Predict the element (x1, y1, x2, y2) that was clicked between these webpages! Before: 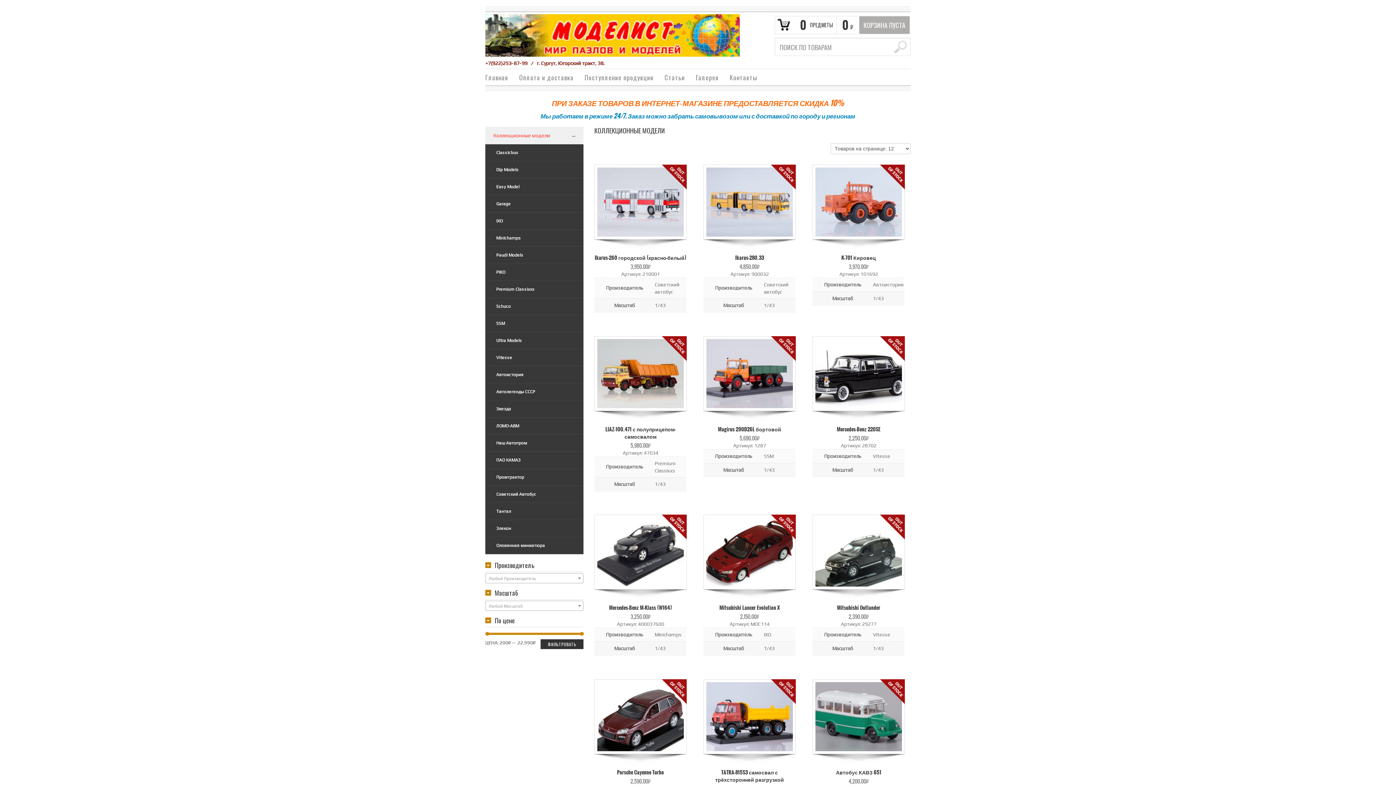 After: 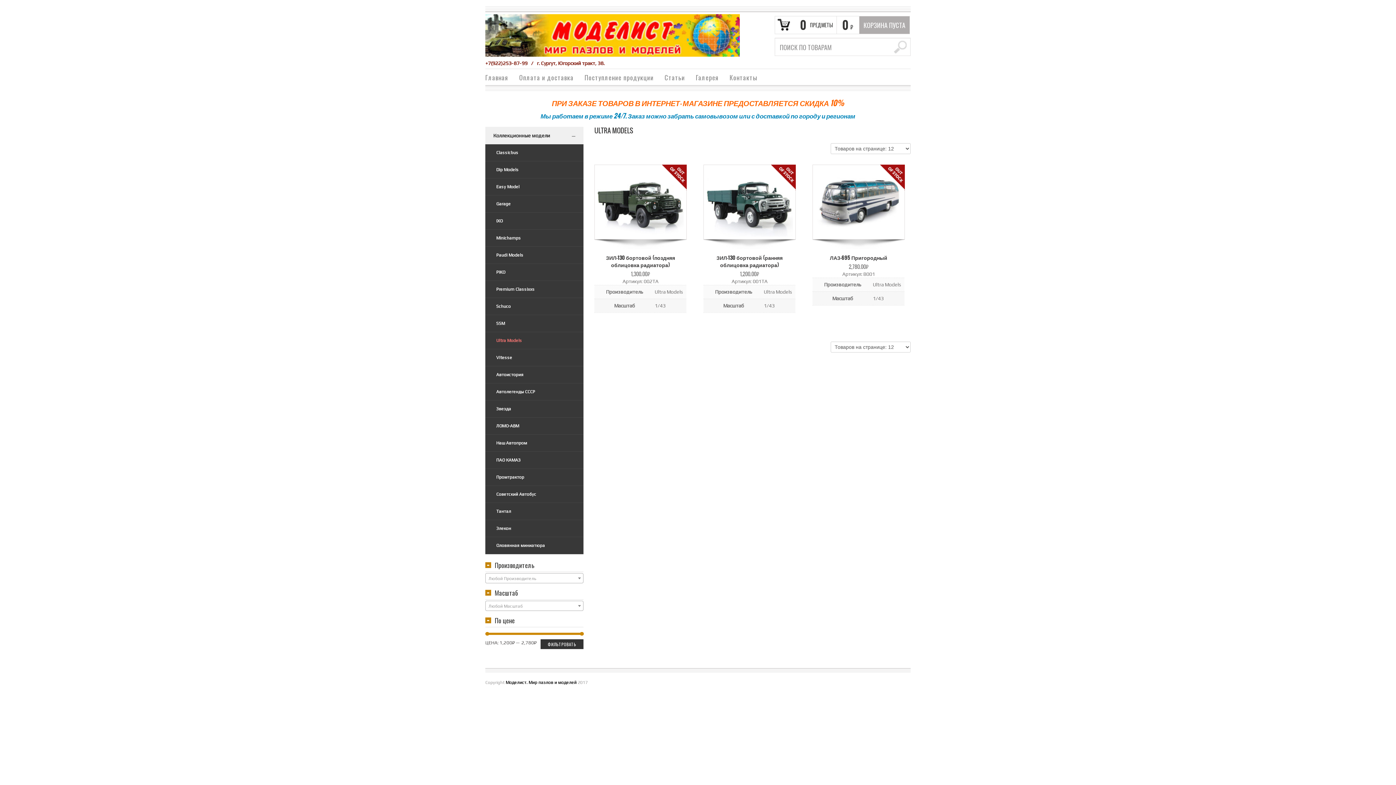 Action: bbox: (485, 332, 583, 349) label: Ultra Models